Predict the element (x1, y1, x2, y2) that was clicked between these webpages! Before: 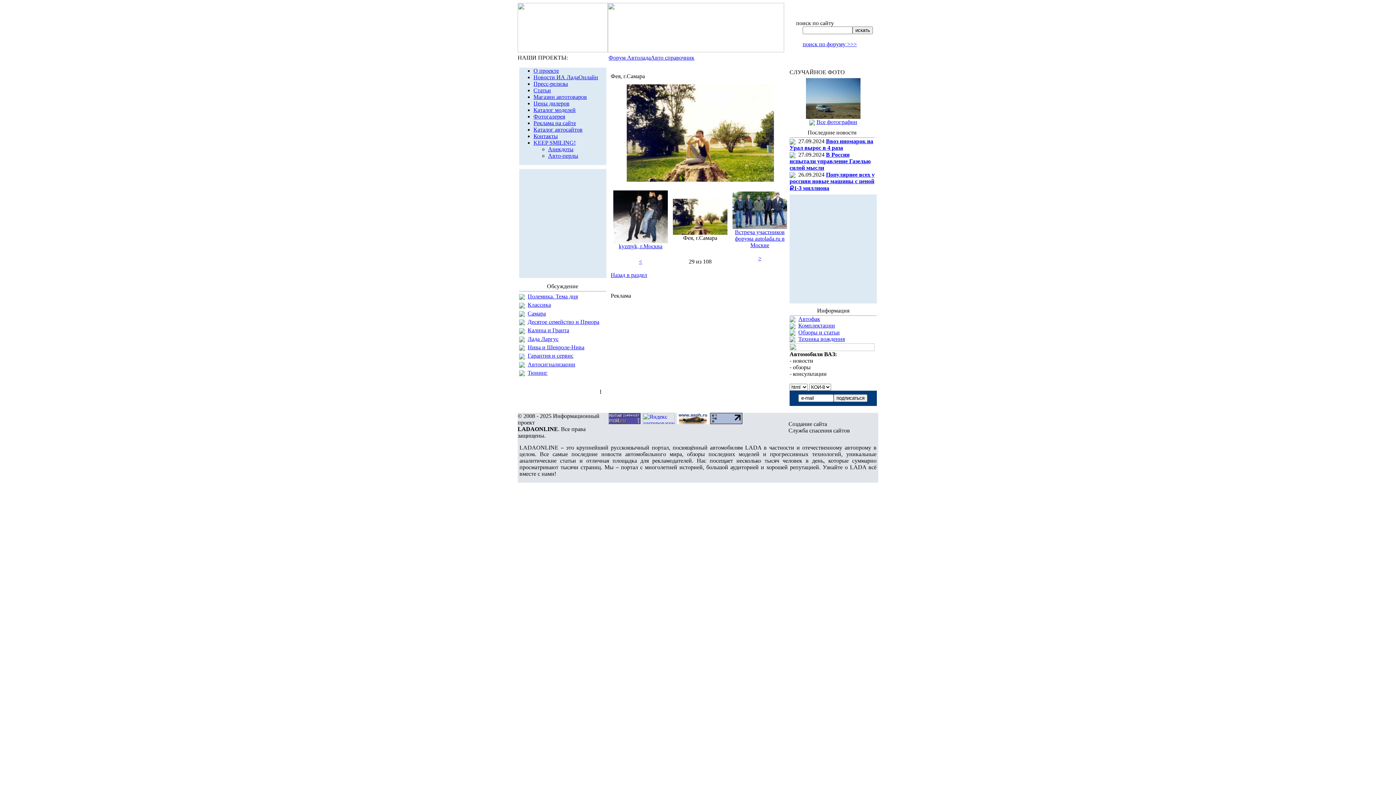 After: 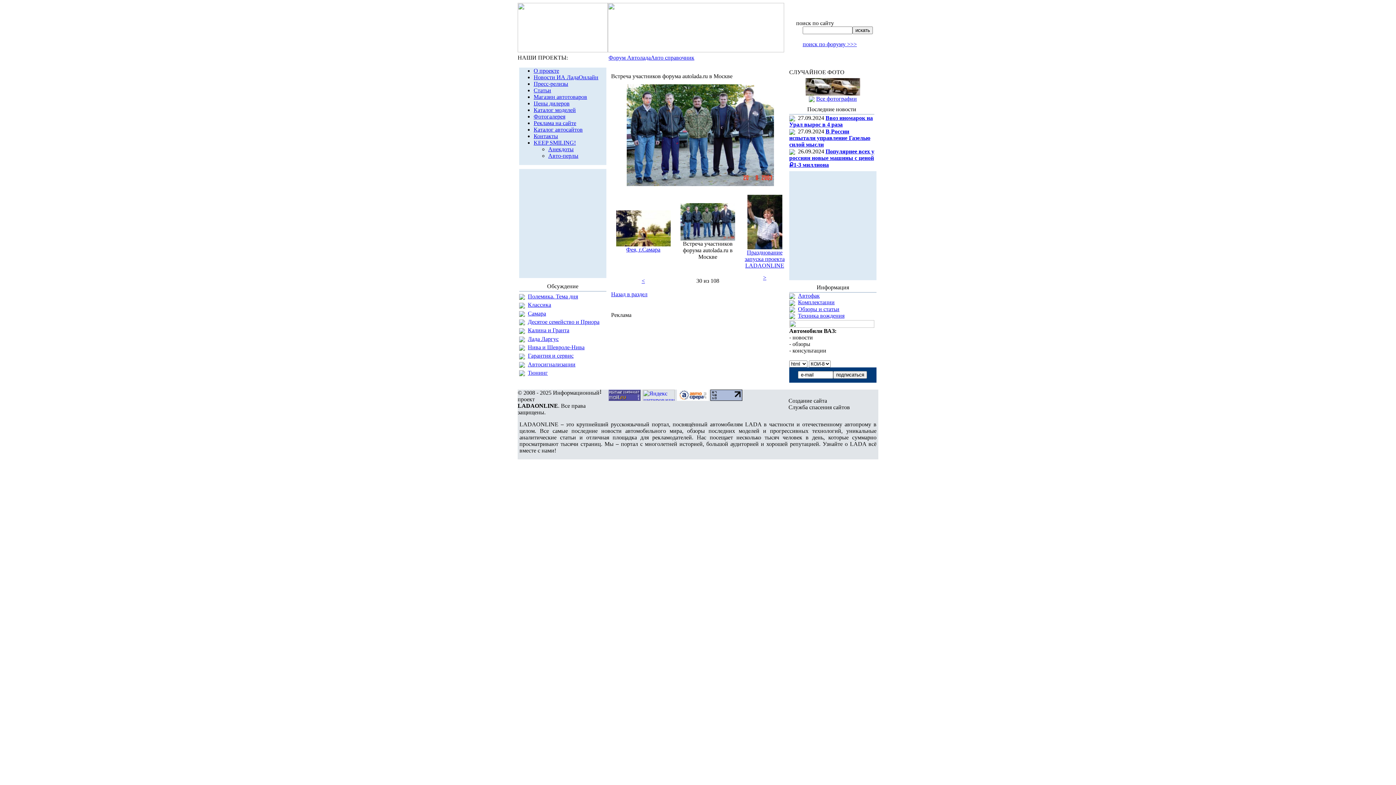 Action: label: Встреча участников форума autolada.ru в Москве bbox: (735, 229, 784, 248)